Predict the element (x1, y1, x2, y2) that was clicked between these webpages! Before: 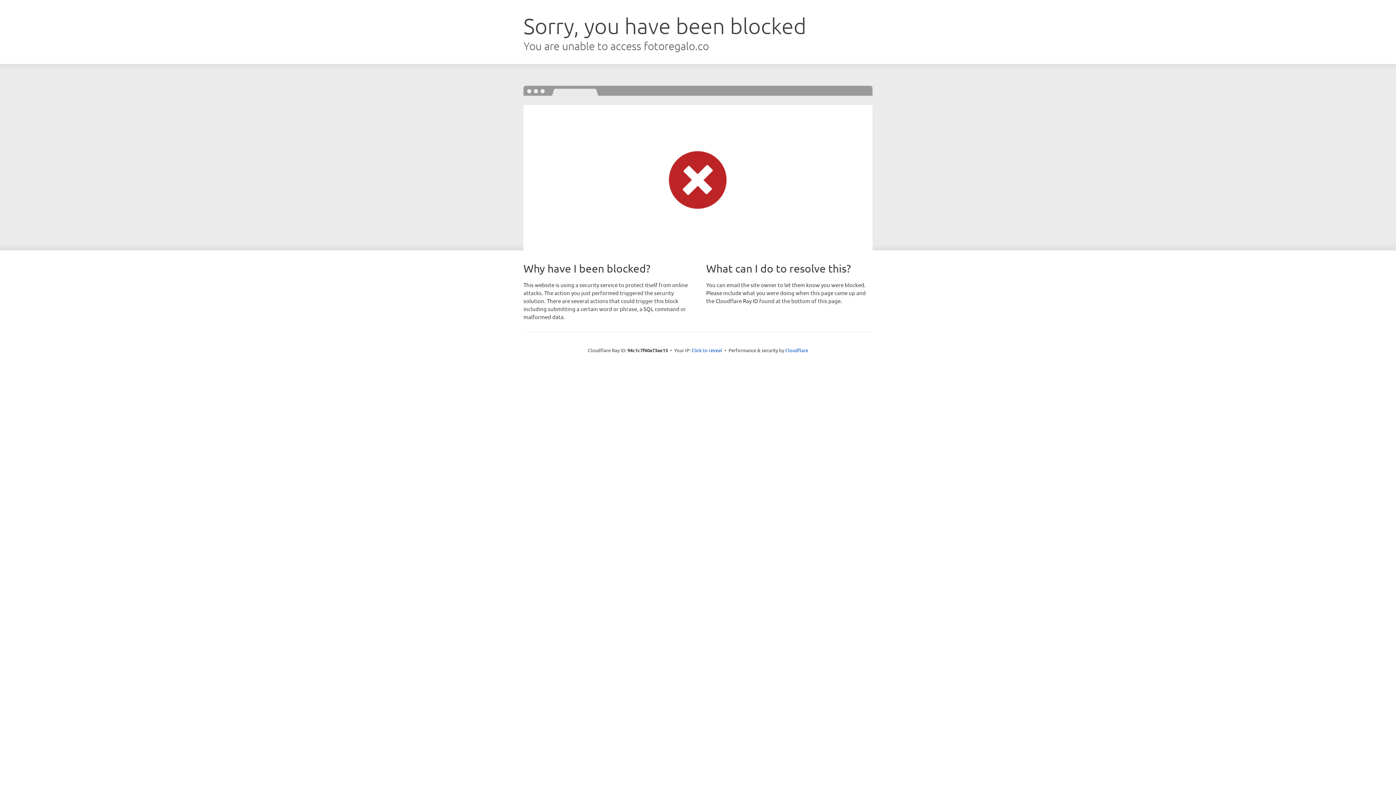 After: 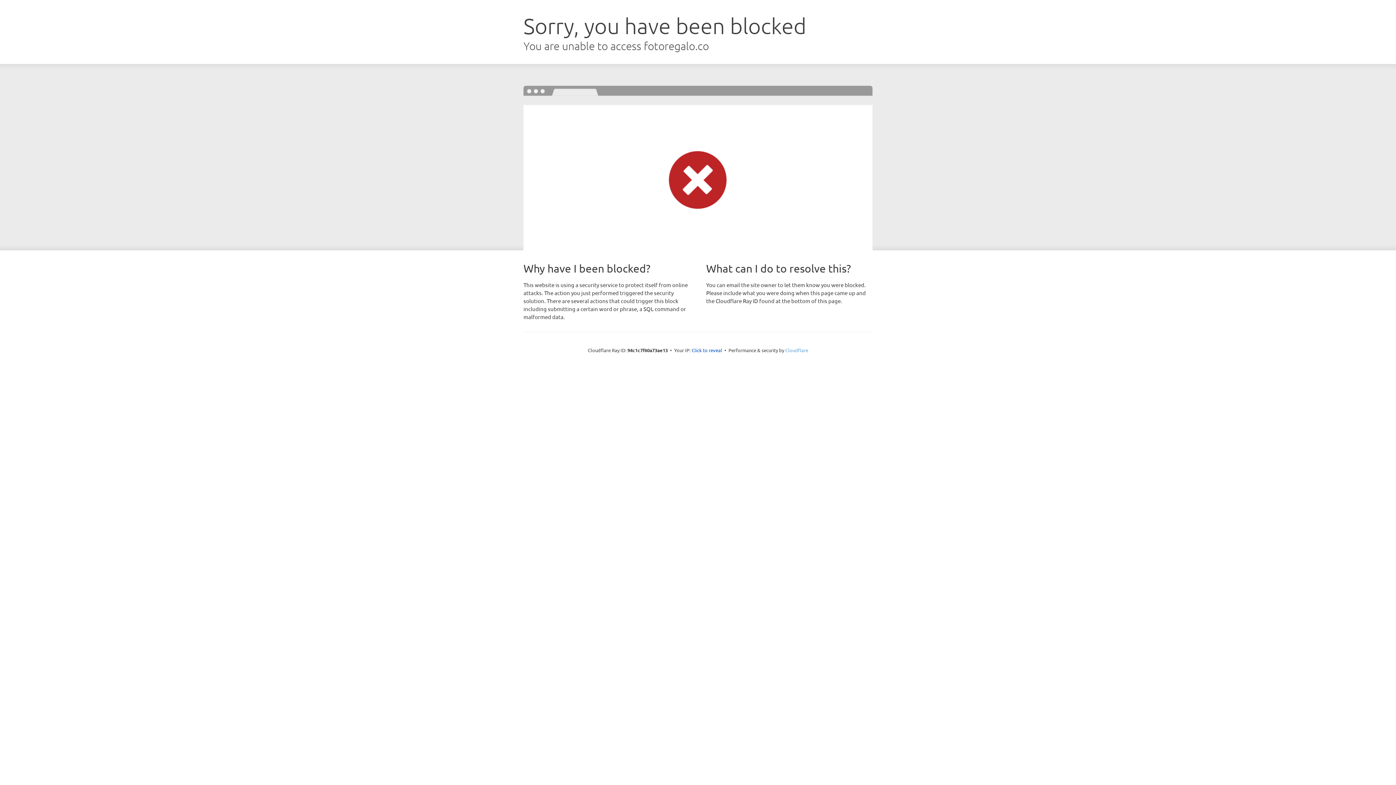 Action: label: Cloudflare bbox: (785, 347, 808, 353)